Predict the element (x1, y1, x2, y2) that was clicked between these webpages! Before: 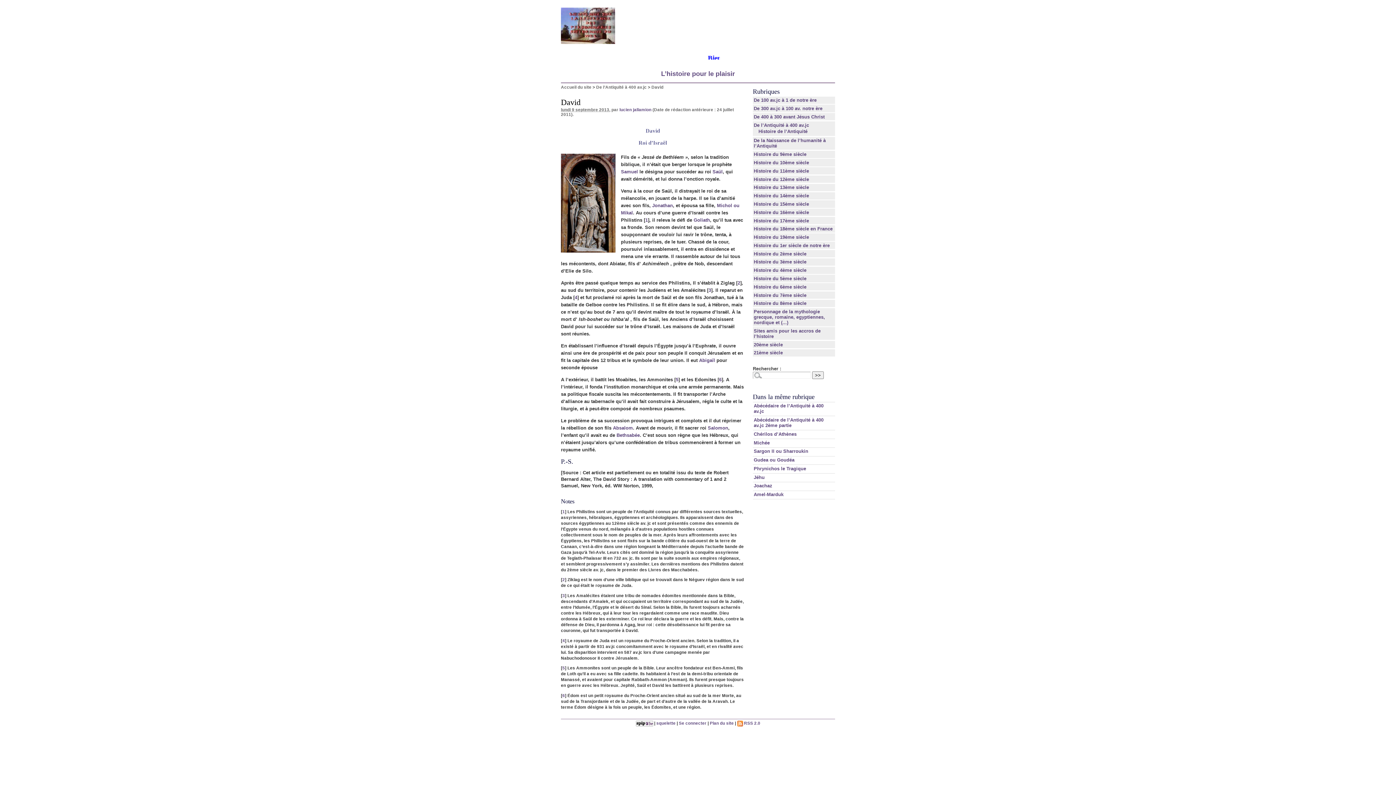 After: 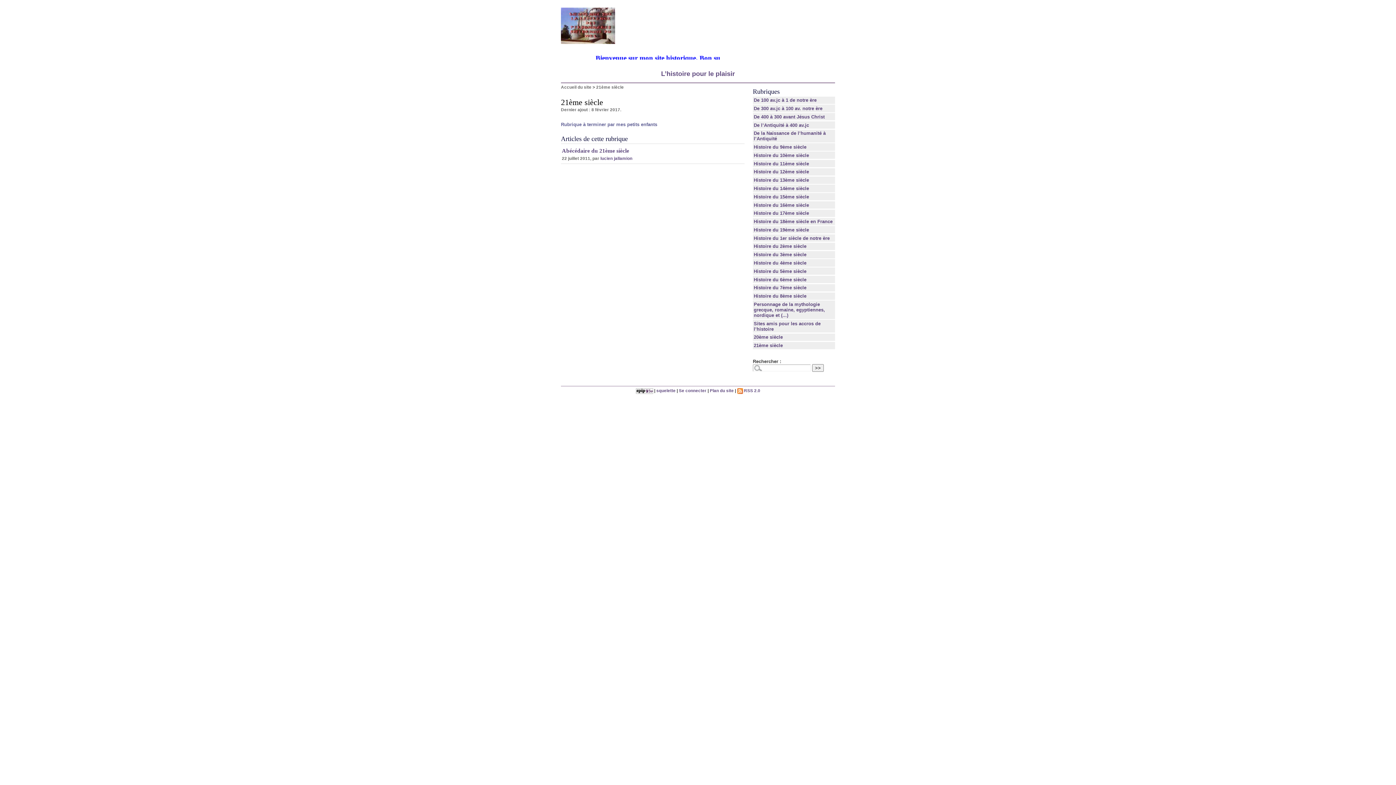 Action: label: 21ème siècle bbox: (753, 350, 783, 355)